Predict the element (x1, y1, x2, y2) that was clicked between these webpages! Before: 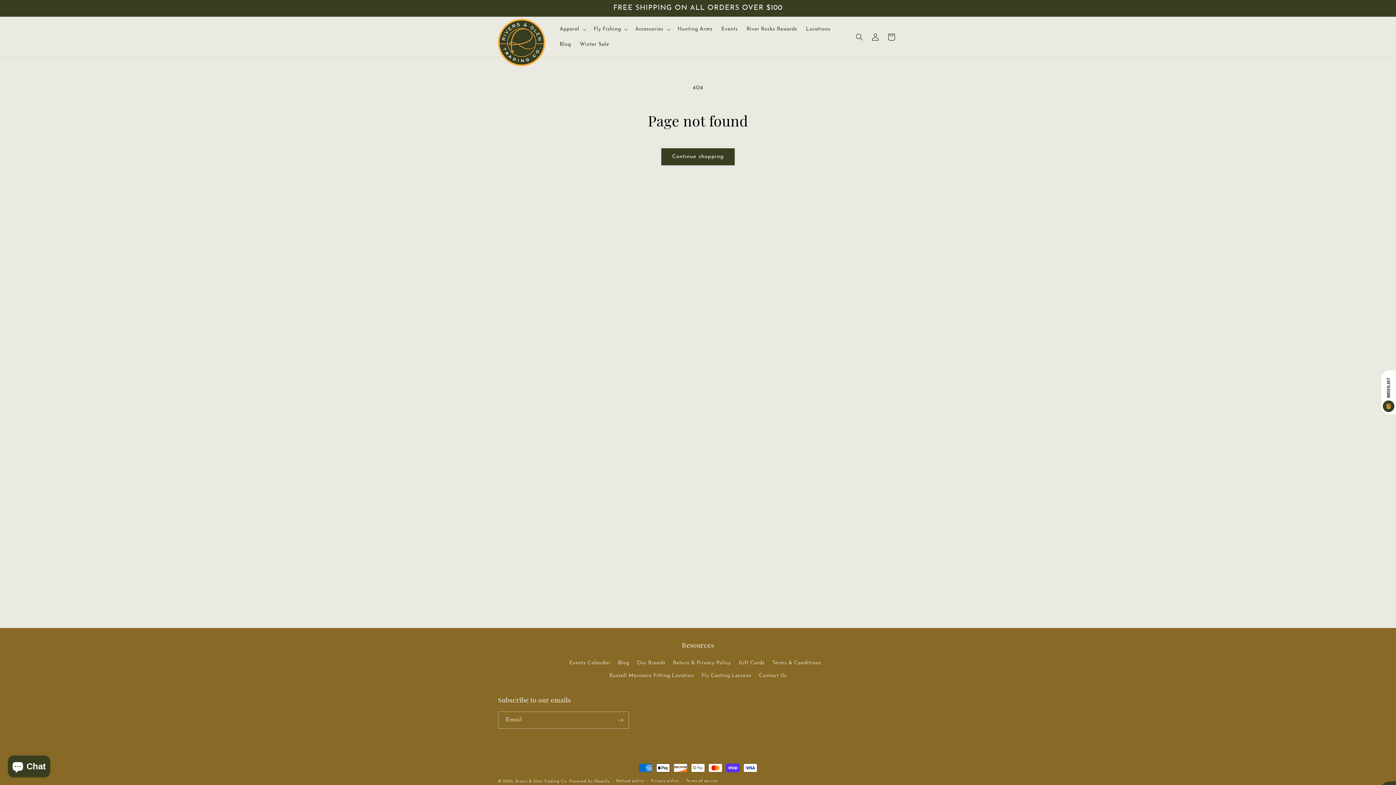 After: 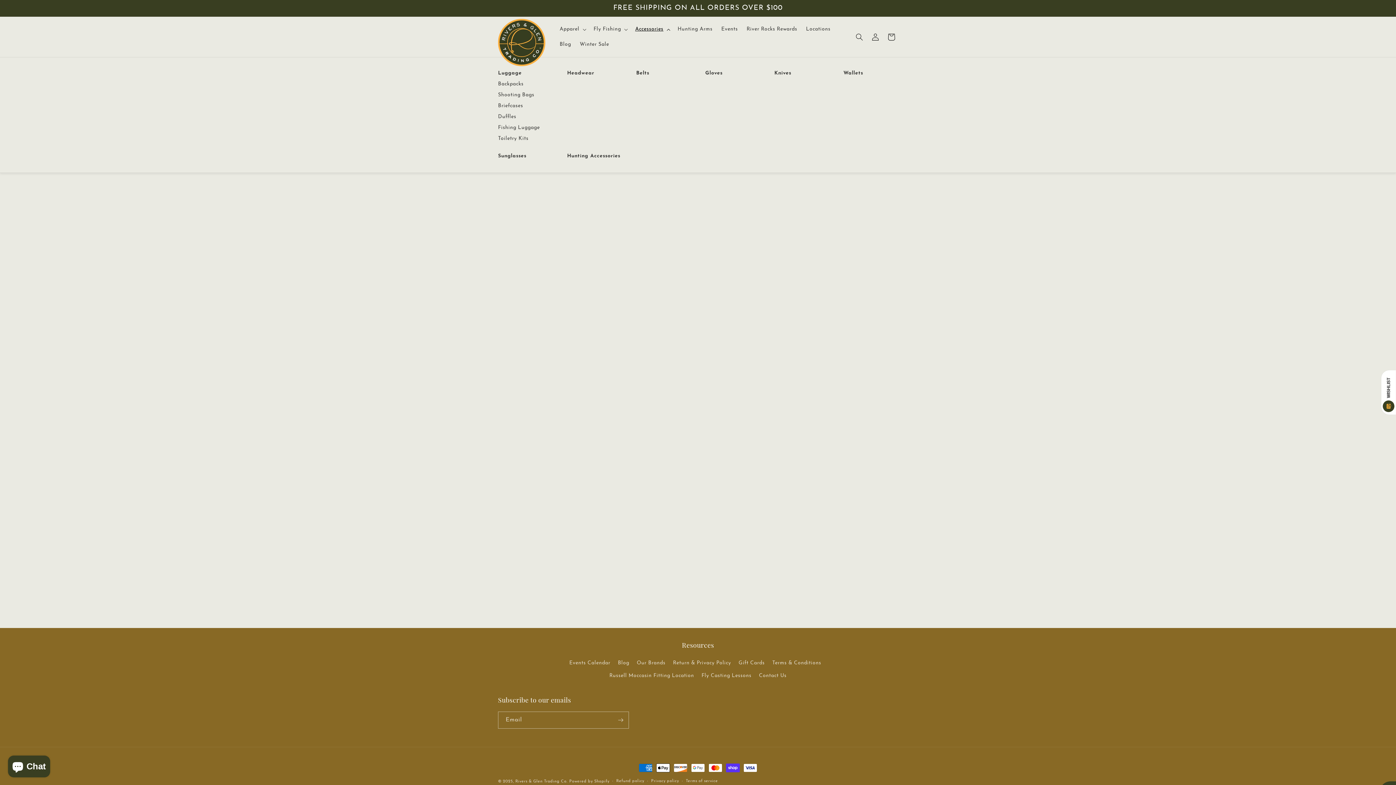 Action: bbox: (631, 21, 673, 36) label: Accessories